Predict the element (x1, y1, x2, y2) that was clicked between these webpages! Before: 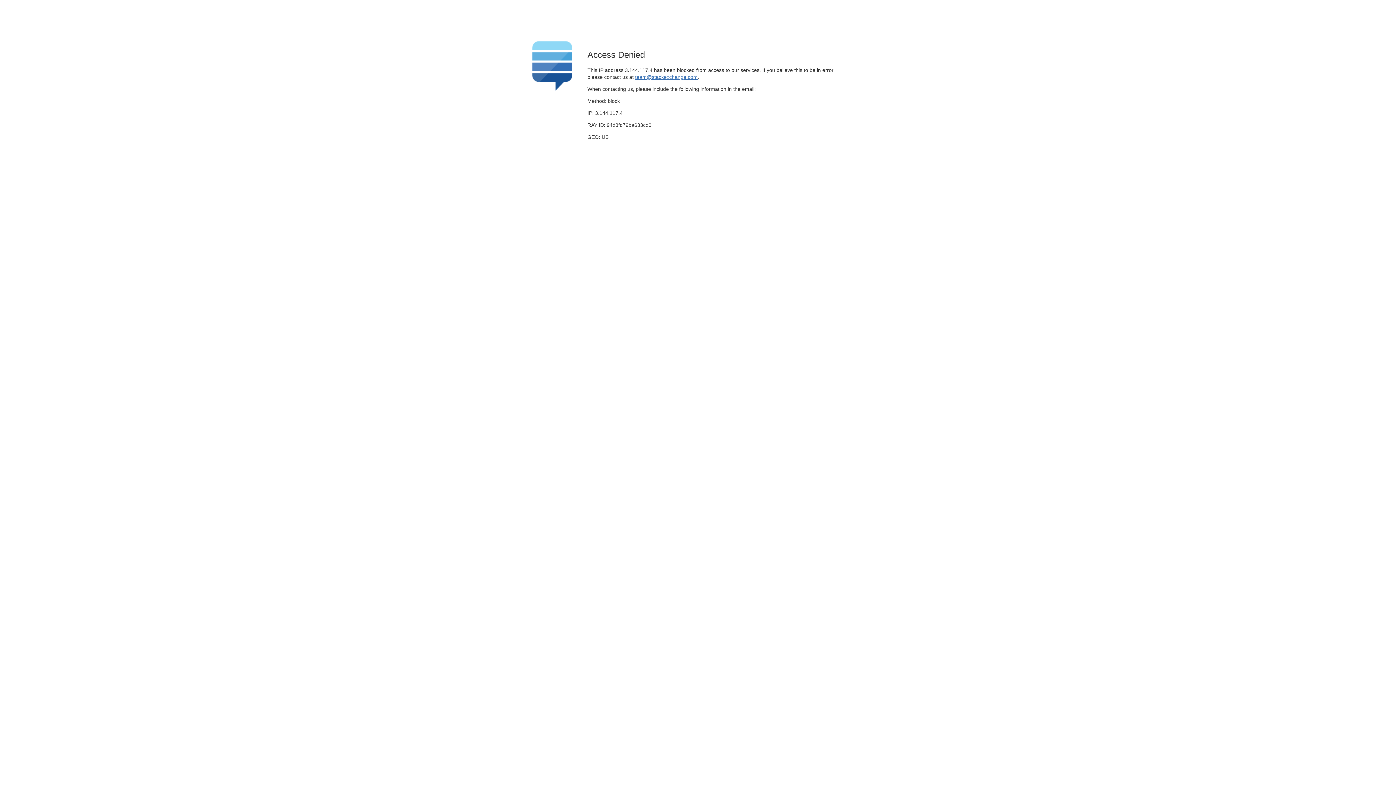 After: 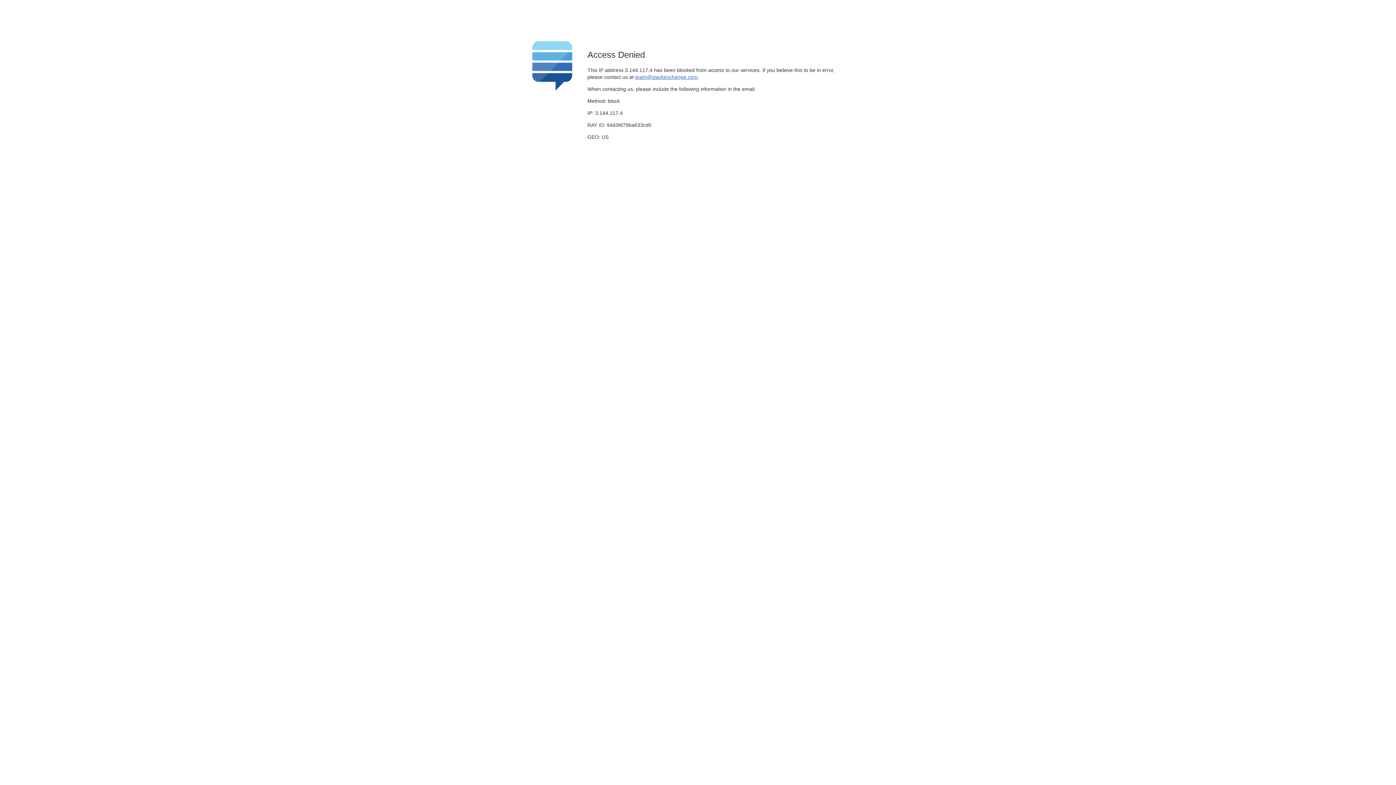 Action: label: team@stackexchange.com bbox: (635, 74, 697, 79)